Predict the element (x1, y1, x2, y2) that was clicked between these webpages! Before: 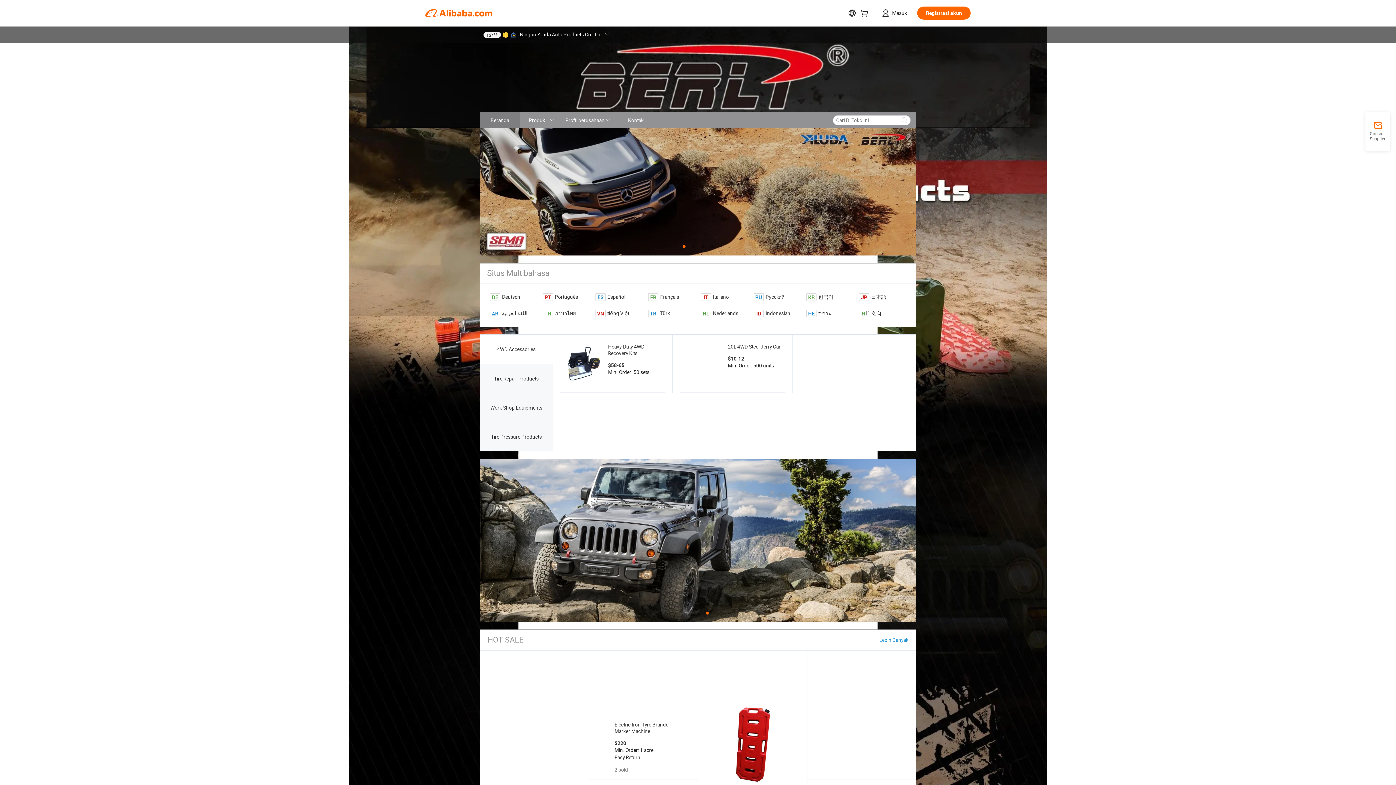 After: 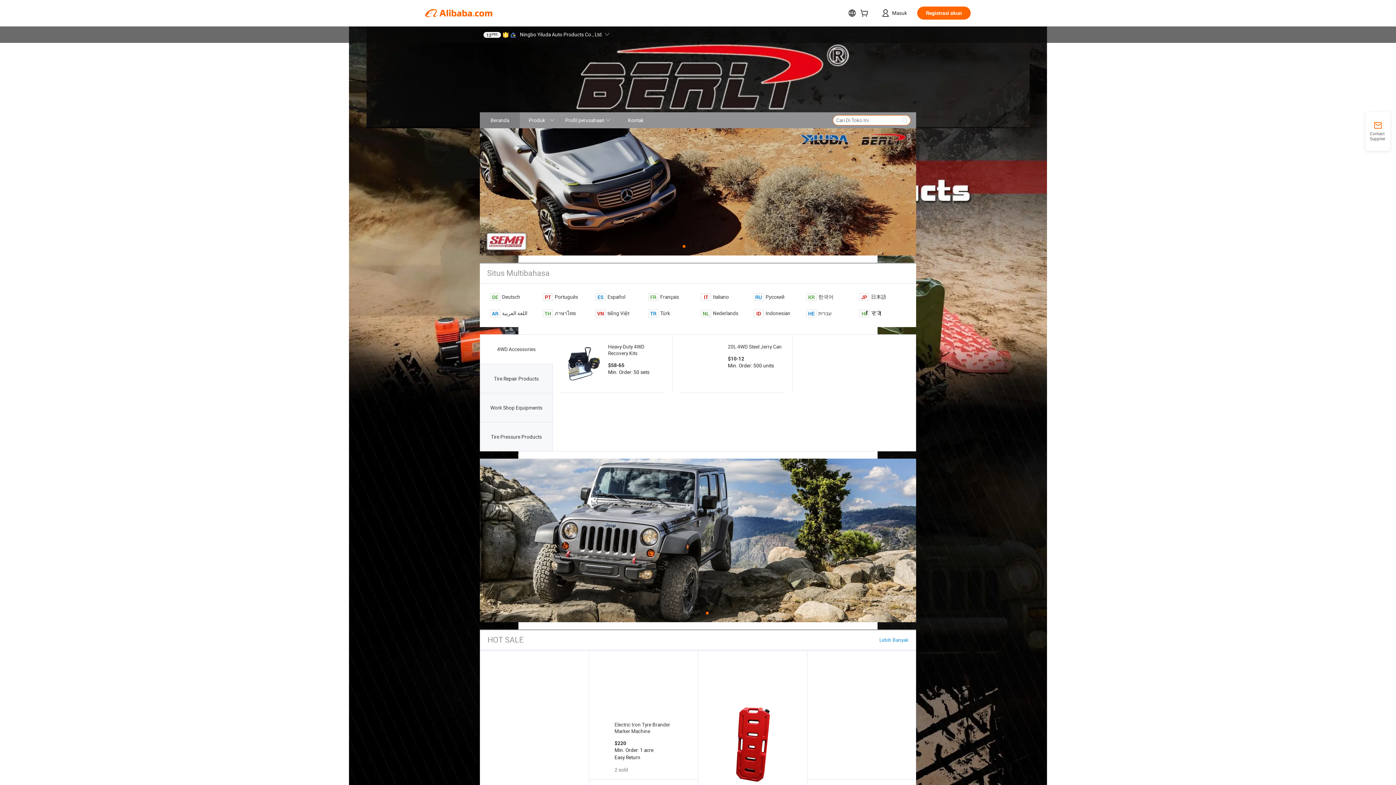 Action: bbox: (898, 115, 910, 125)